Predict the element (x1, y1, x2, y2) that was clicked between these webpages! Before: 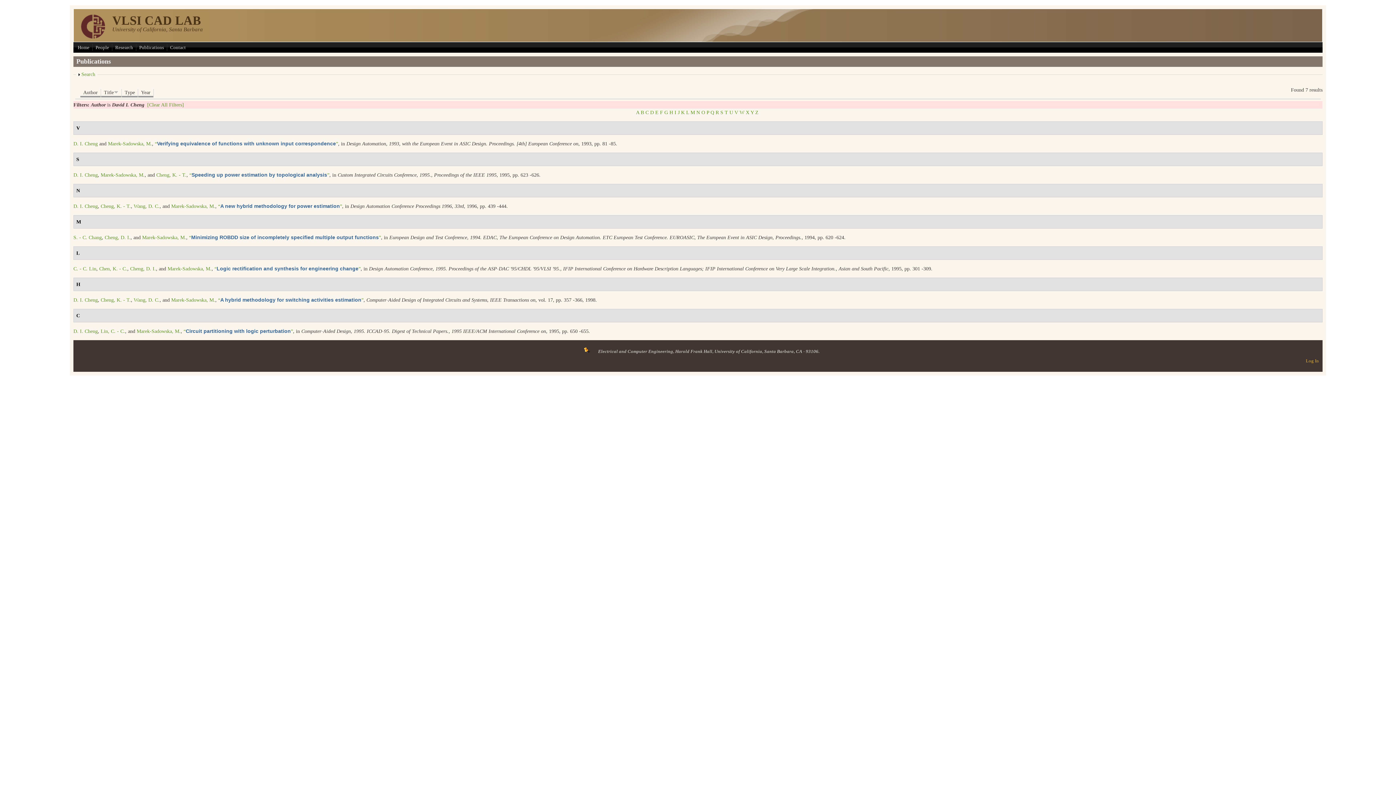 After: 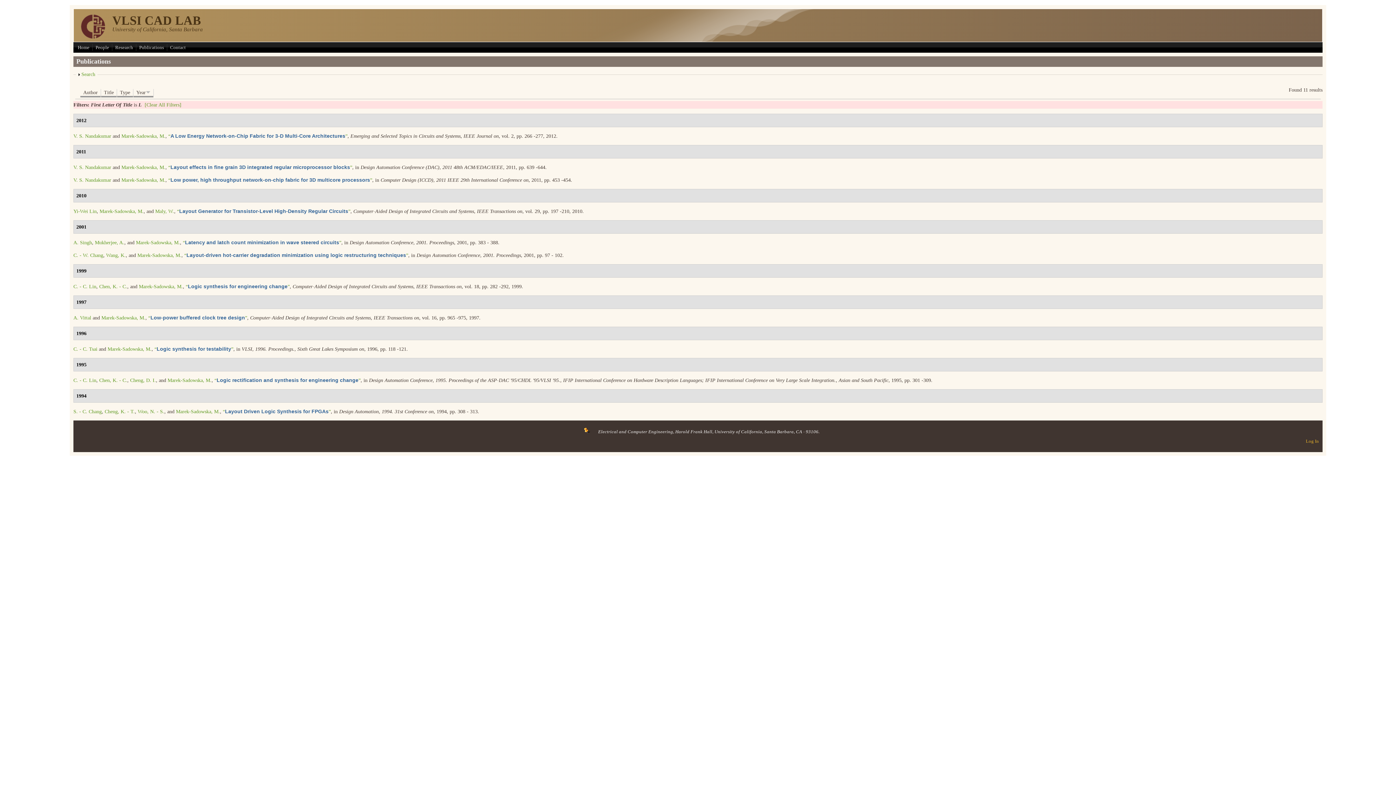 Action: label: L bbox: (686, 109, 689, 115)